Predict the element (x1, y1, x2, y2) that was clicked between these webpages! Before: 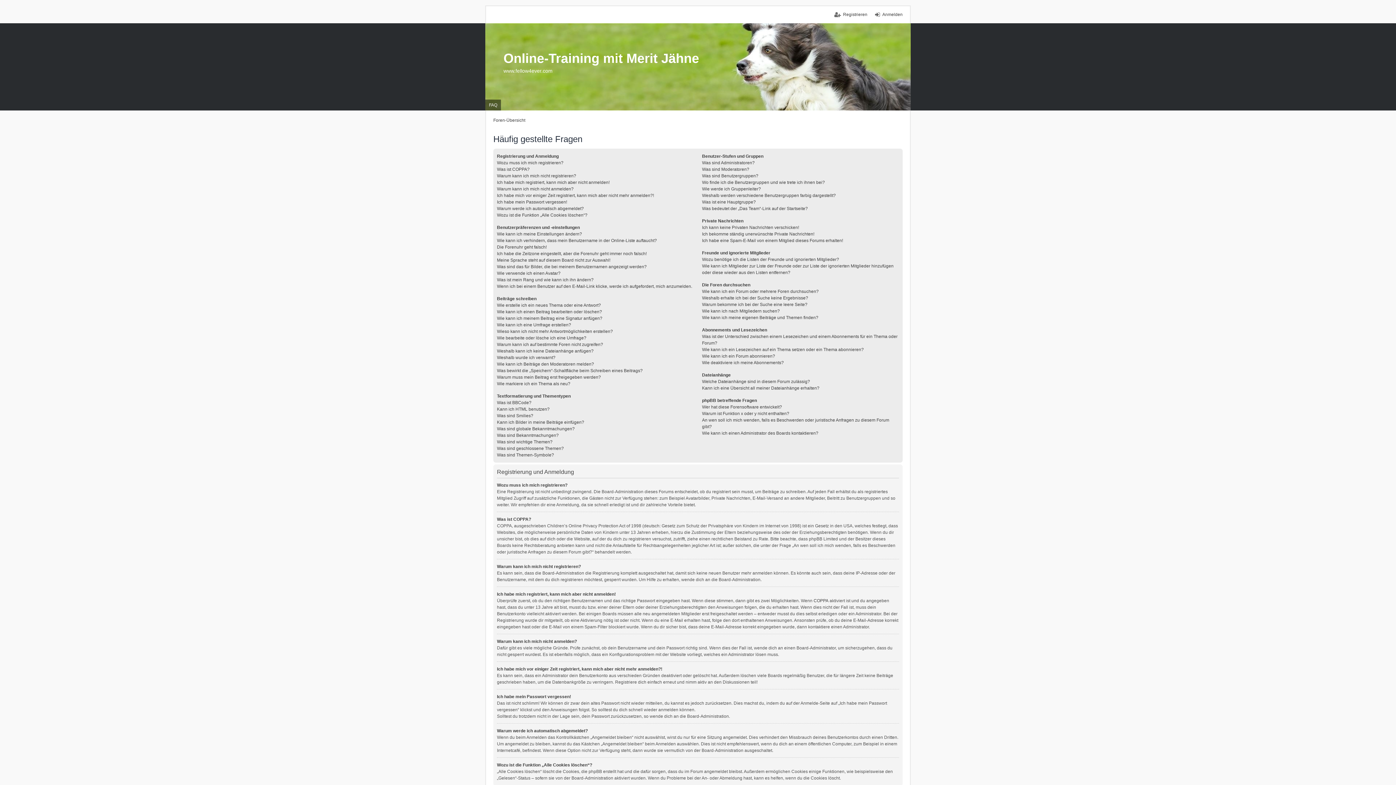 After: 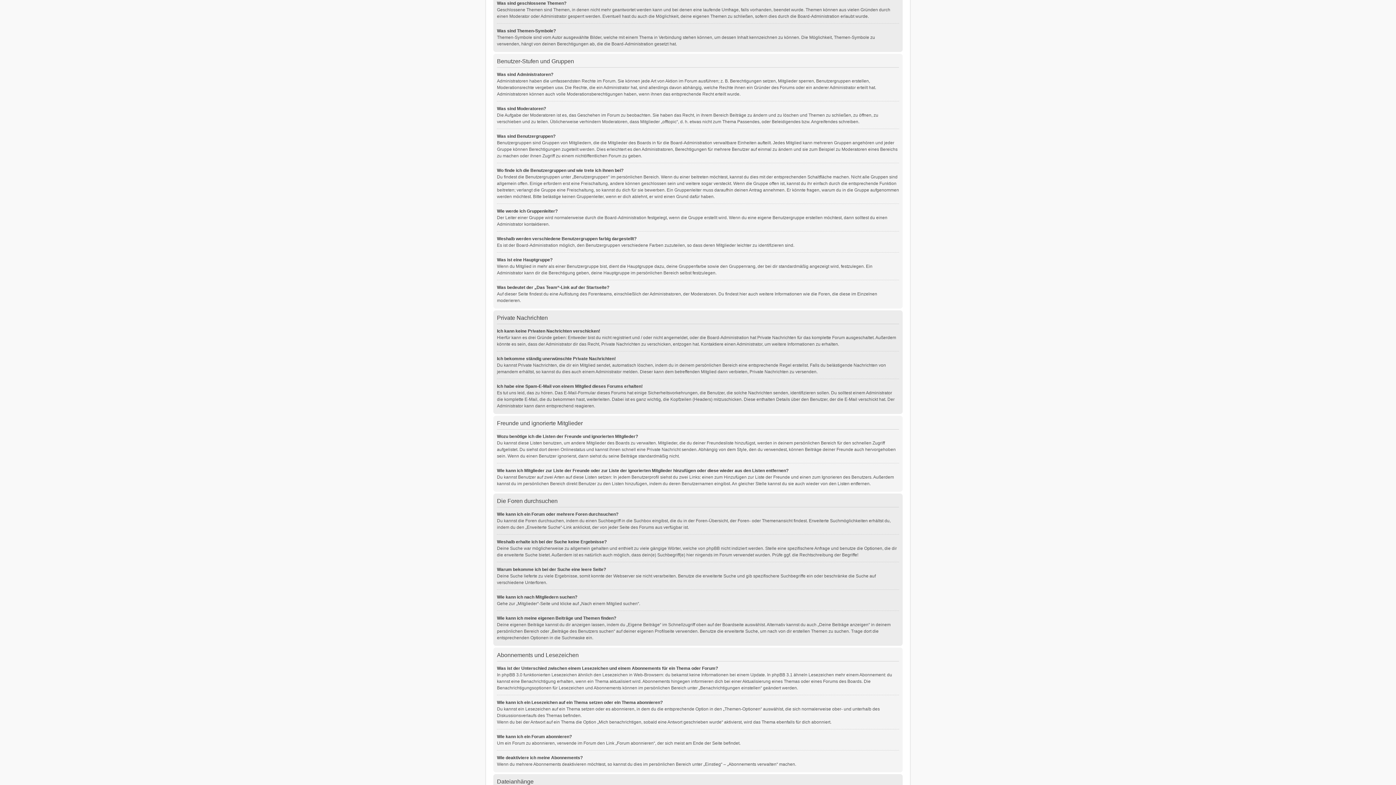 Action: label: Was sind geschlossene Themen? bbox: (497, 446, 564, 451)